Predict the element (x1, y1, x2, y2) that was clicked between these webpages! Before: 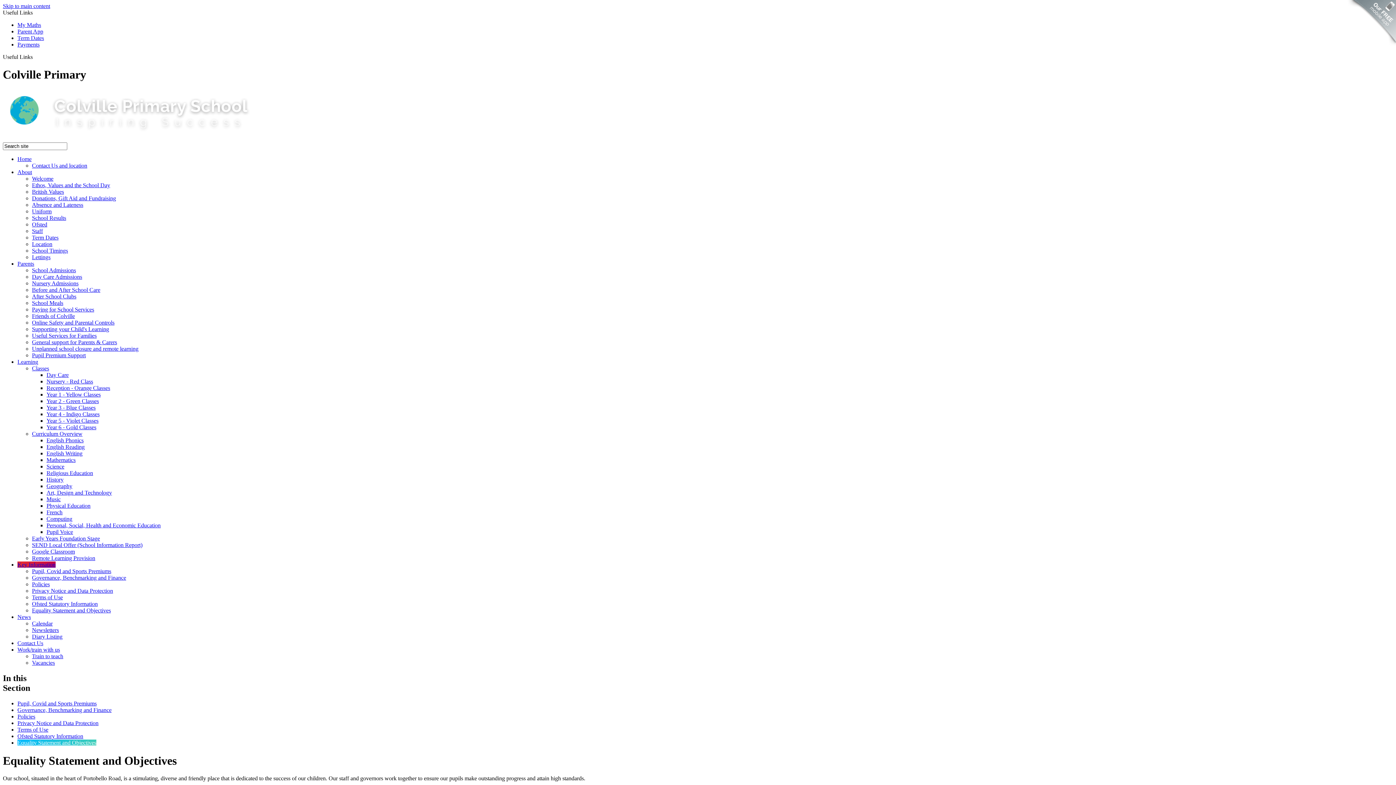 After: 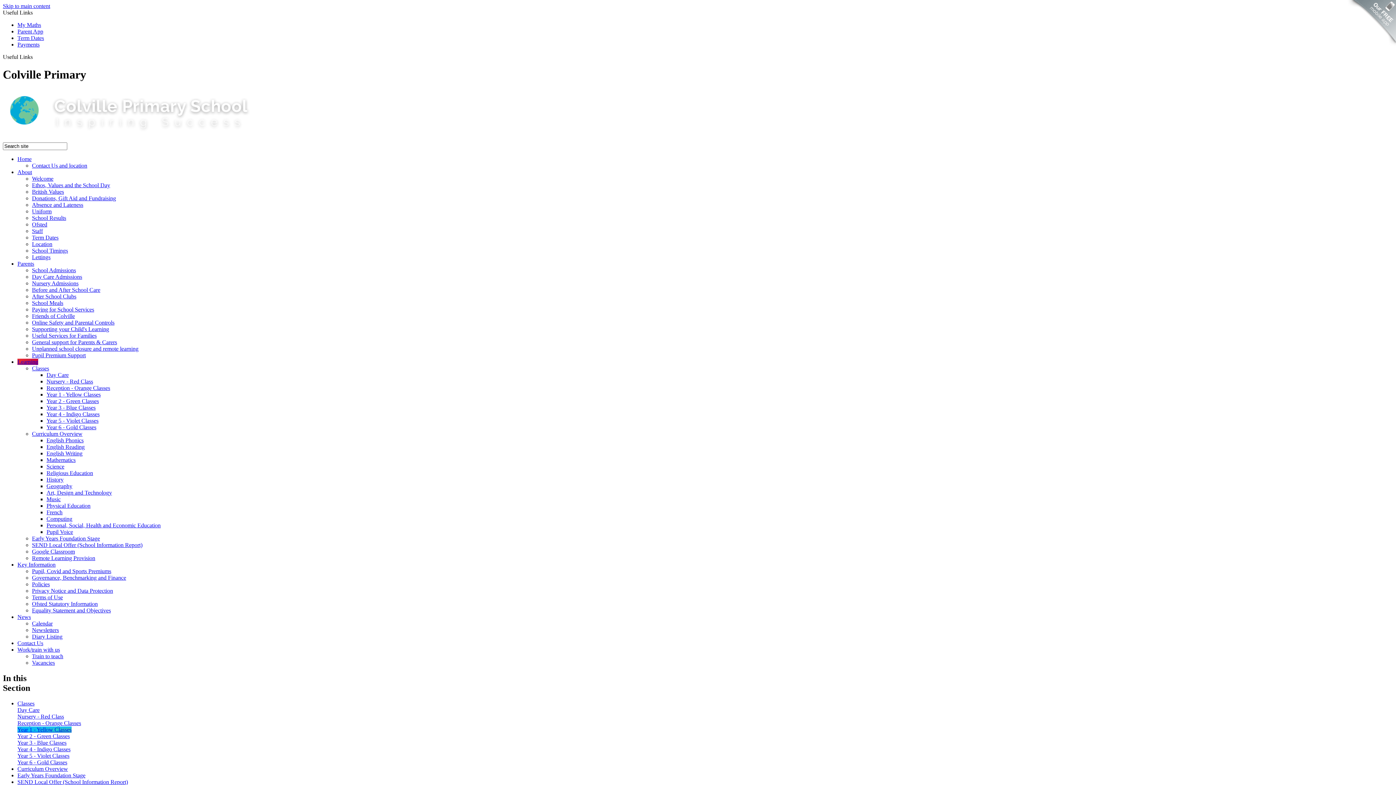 Action: bbox: (46, 391, 100, 397) label: Year 1 - Yellow Classes